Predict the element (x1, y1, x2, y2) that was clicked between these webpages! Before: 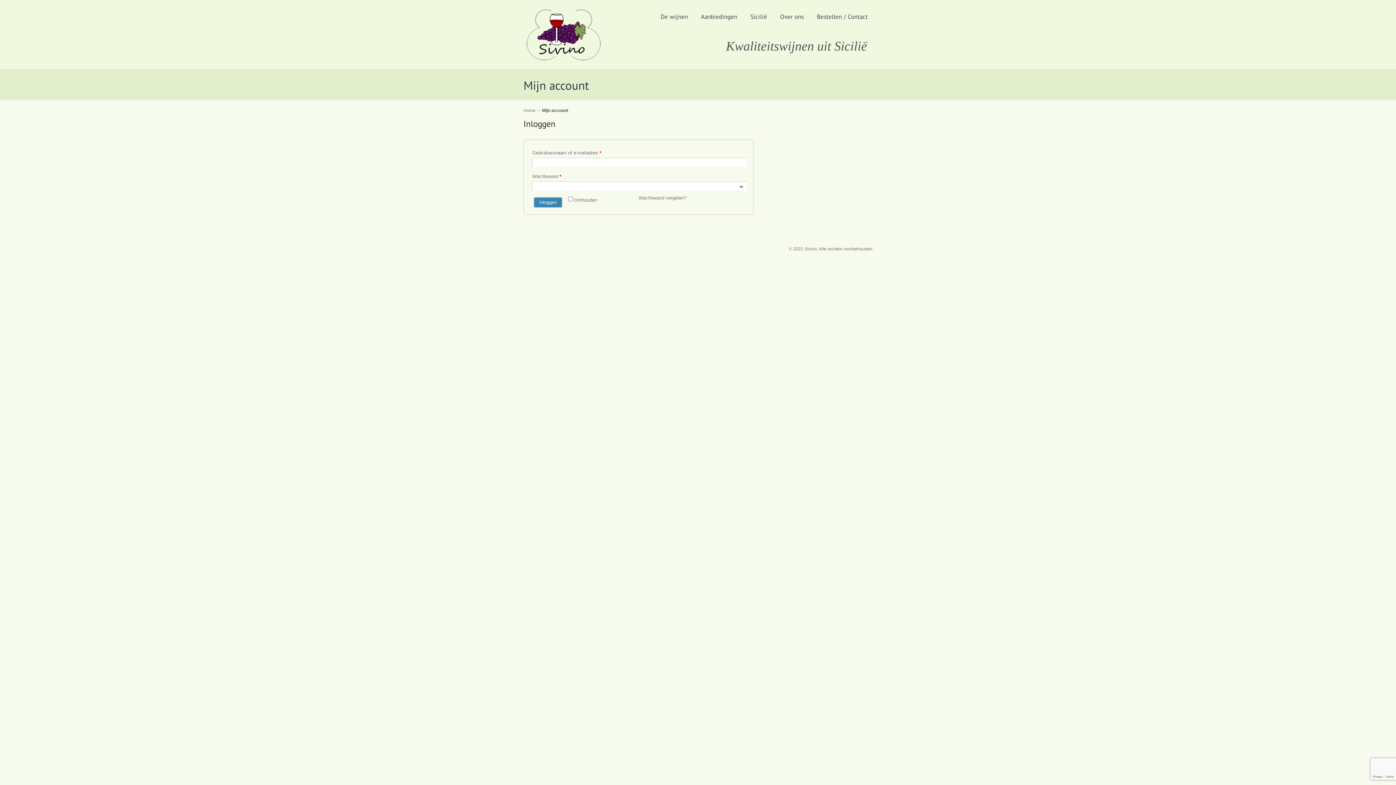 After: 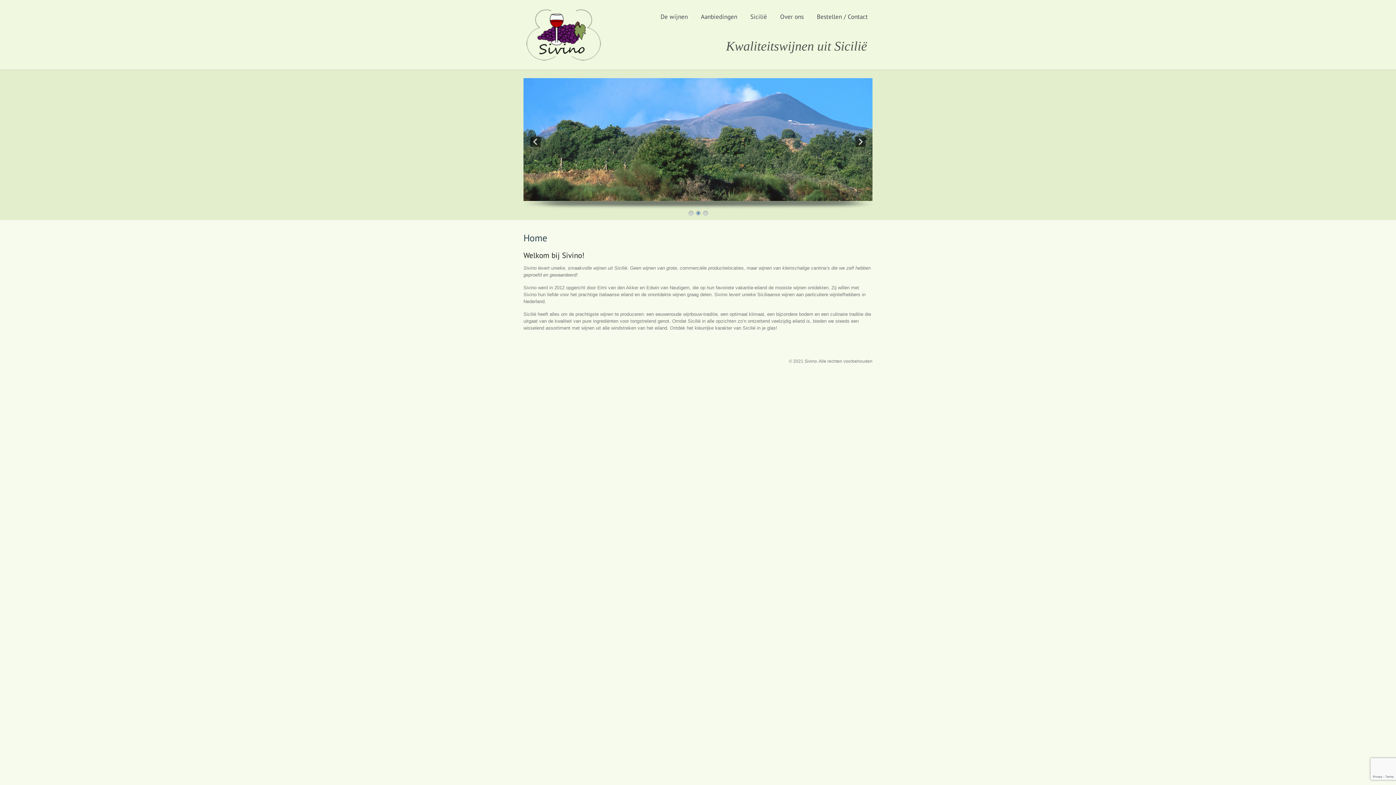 Action: bbox: (523, 59, 604, 64)